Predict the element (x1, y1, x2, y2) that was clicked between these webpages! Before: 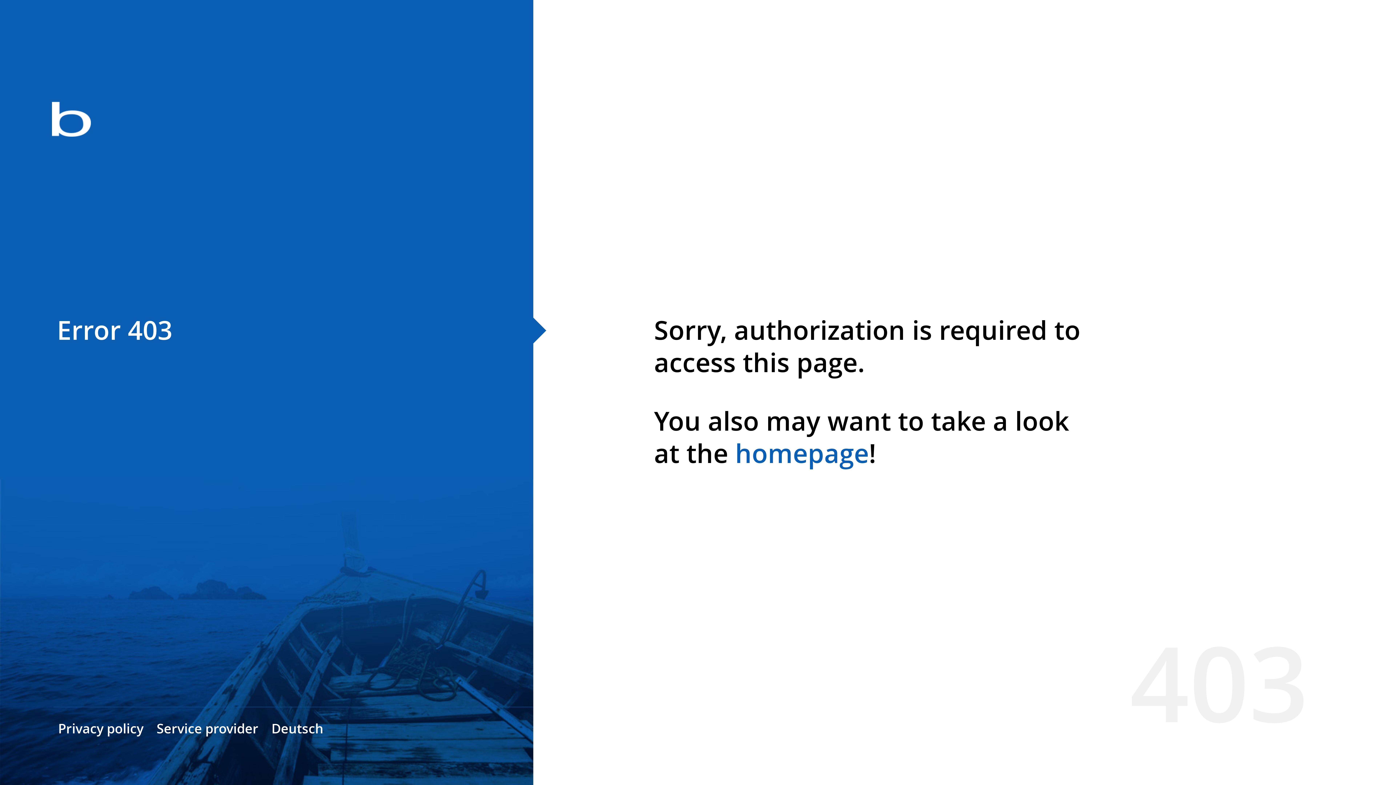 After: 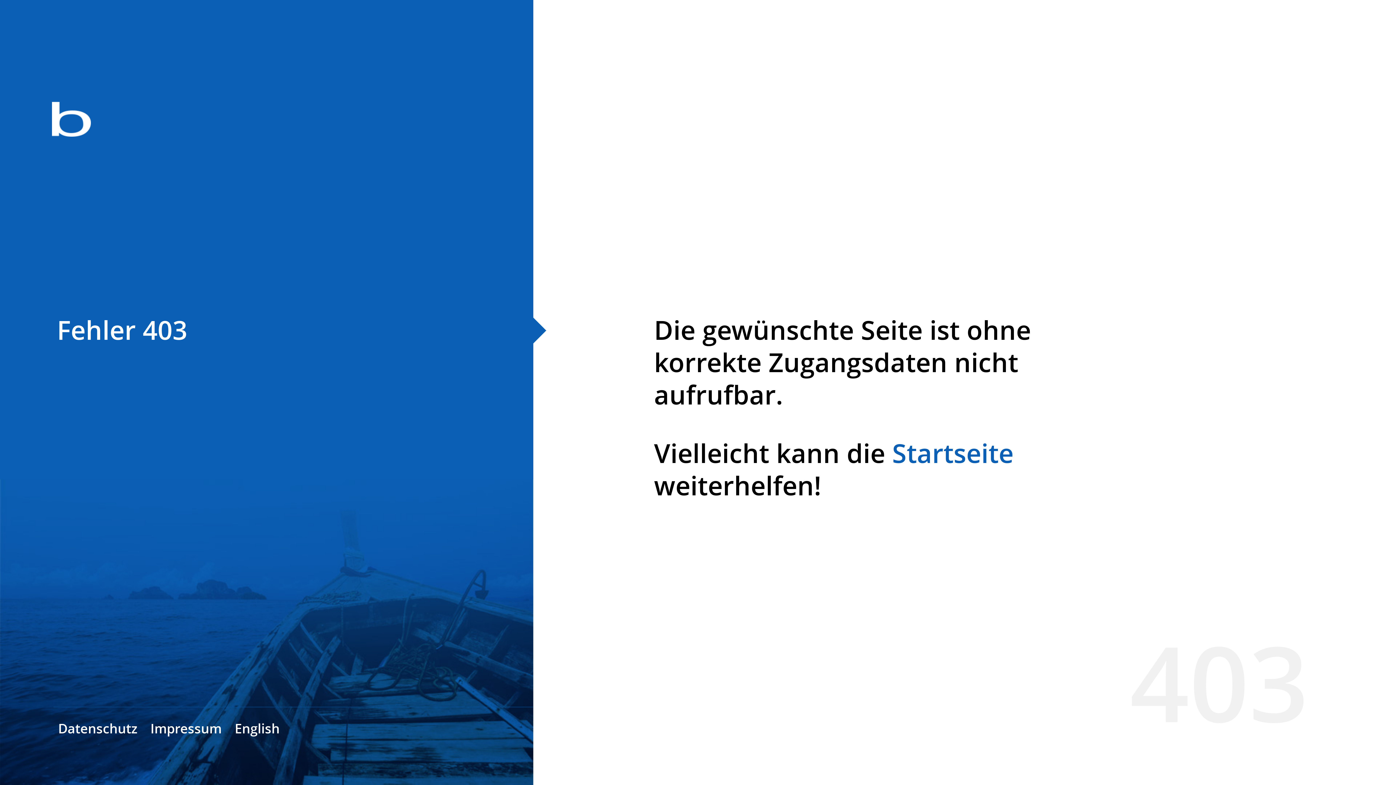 Action: label: Deutsch bbox: (271, 720, 323, 737)